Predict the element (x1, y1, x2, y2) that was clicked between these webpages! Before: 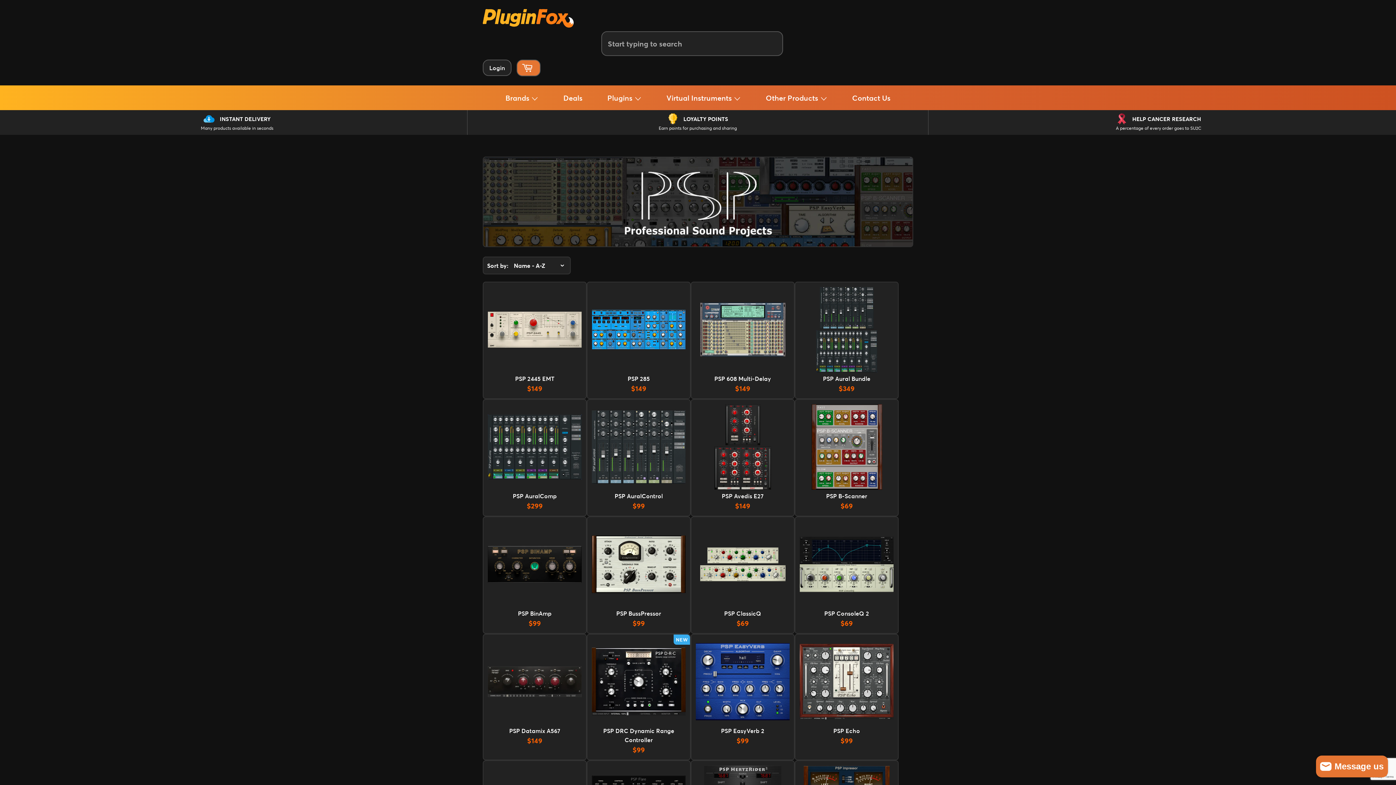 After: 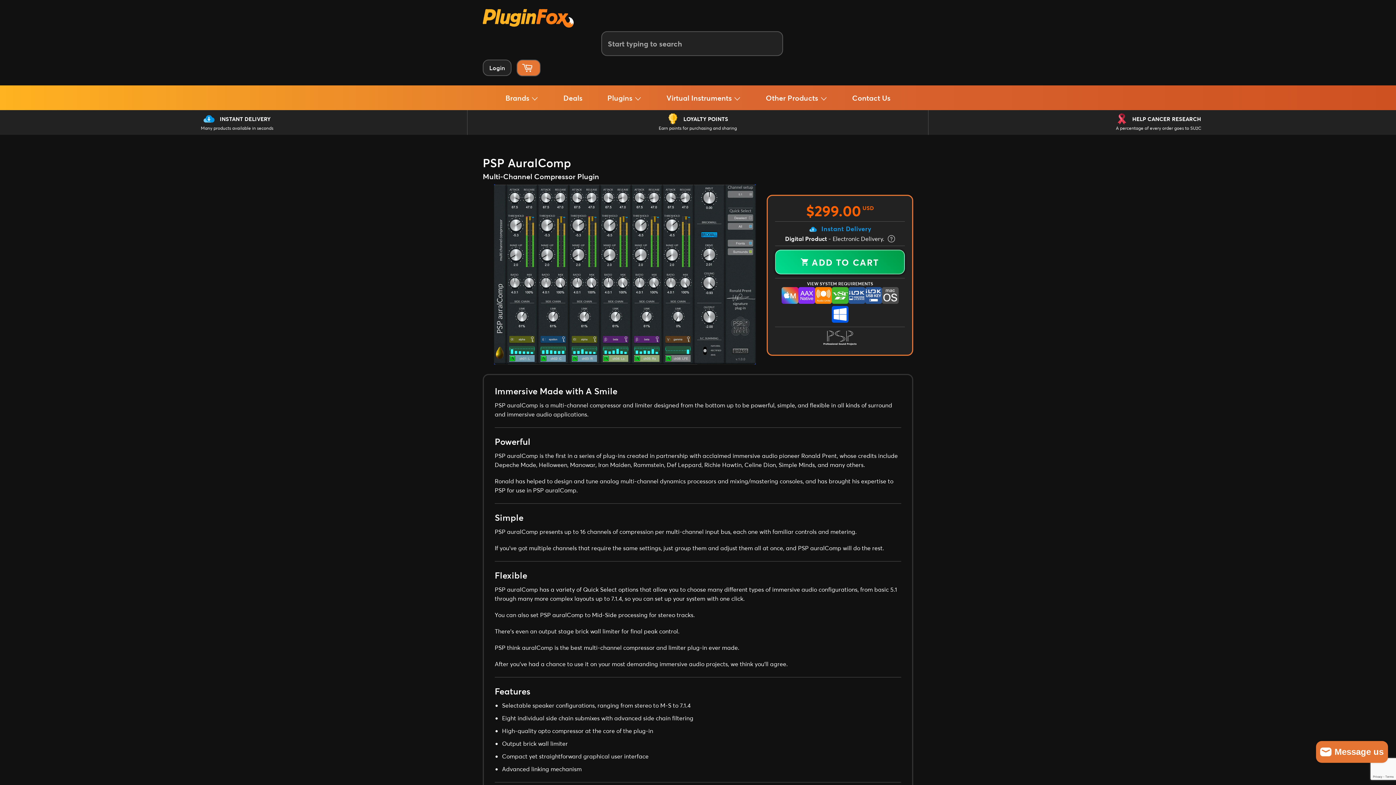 Action: label: PSP AuralComp
Regular price
$299 bbox: (488, 404, 581, 511)